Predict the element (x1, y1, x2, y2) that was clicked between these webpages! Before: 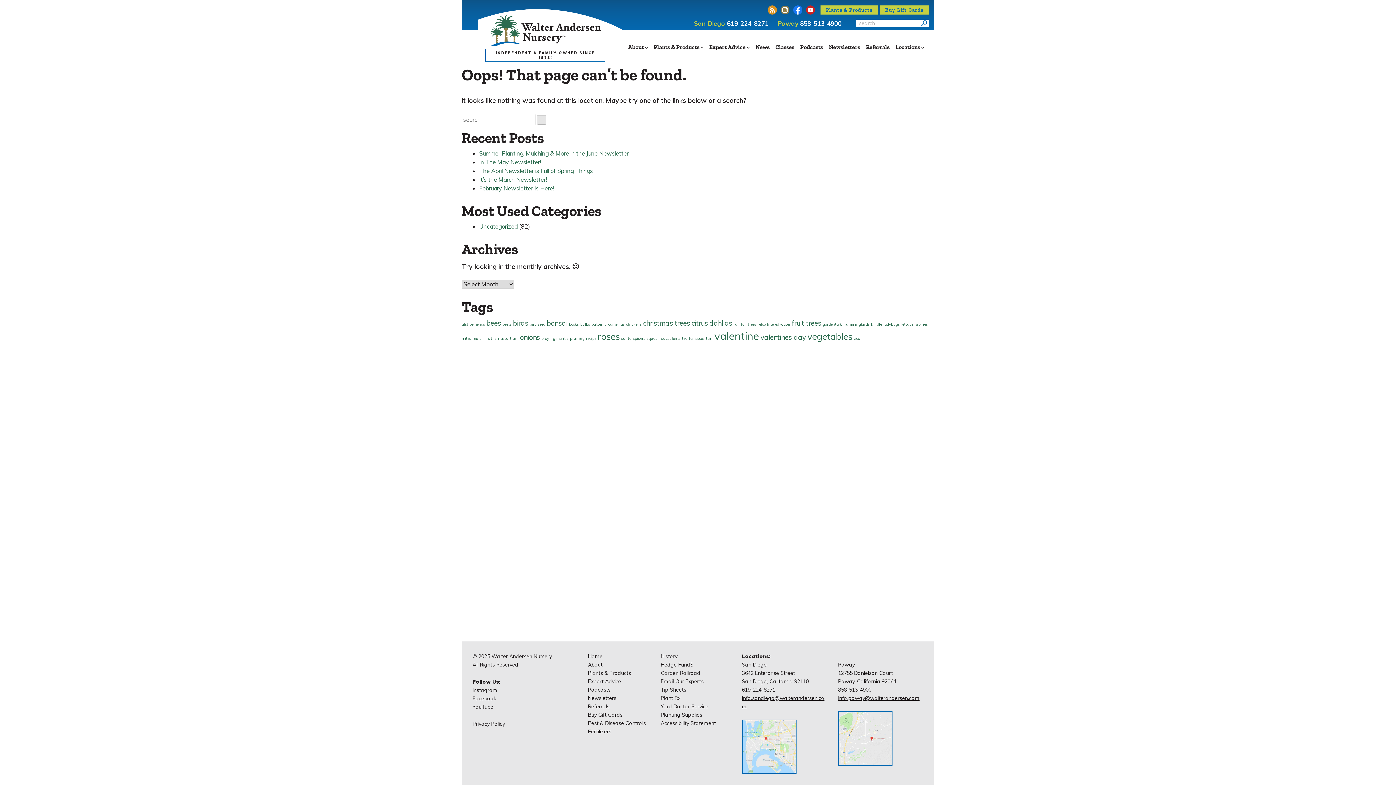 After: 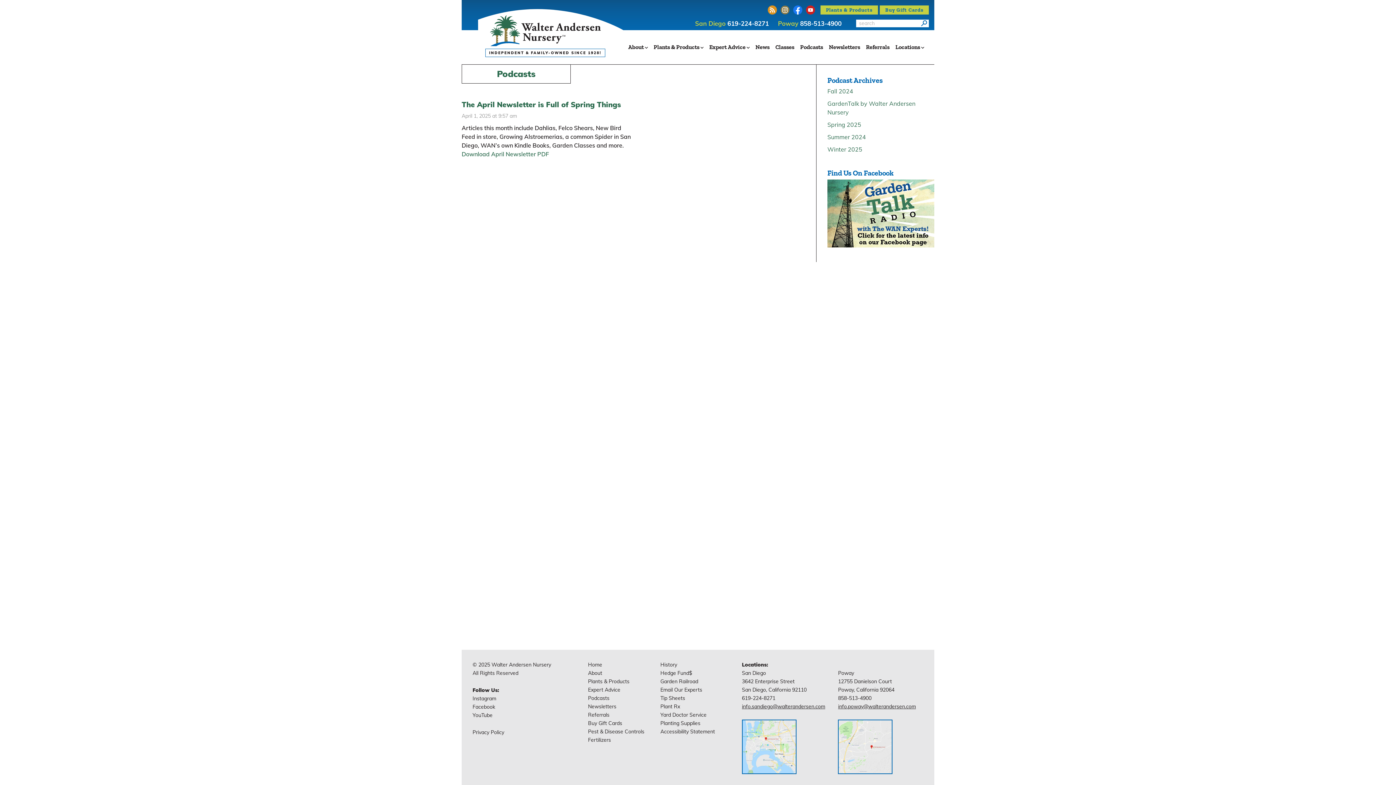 Action: bbox: (633, 336, 645, 341) label: spiders (1 item)